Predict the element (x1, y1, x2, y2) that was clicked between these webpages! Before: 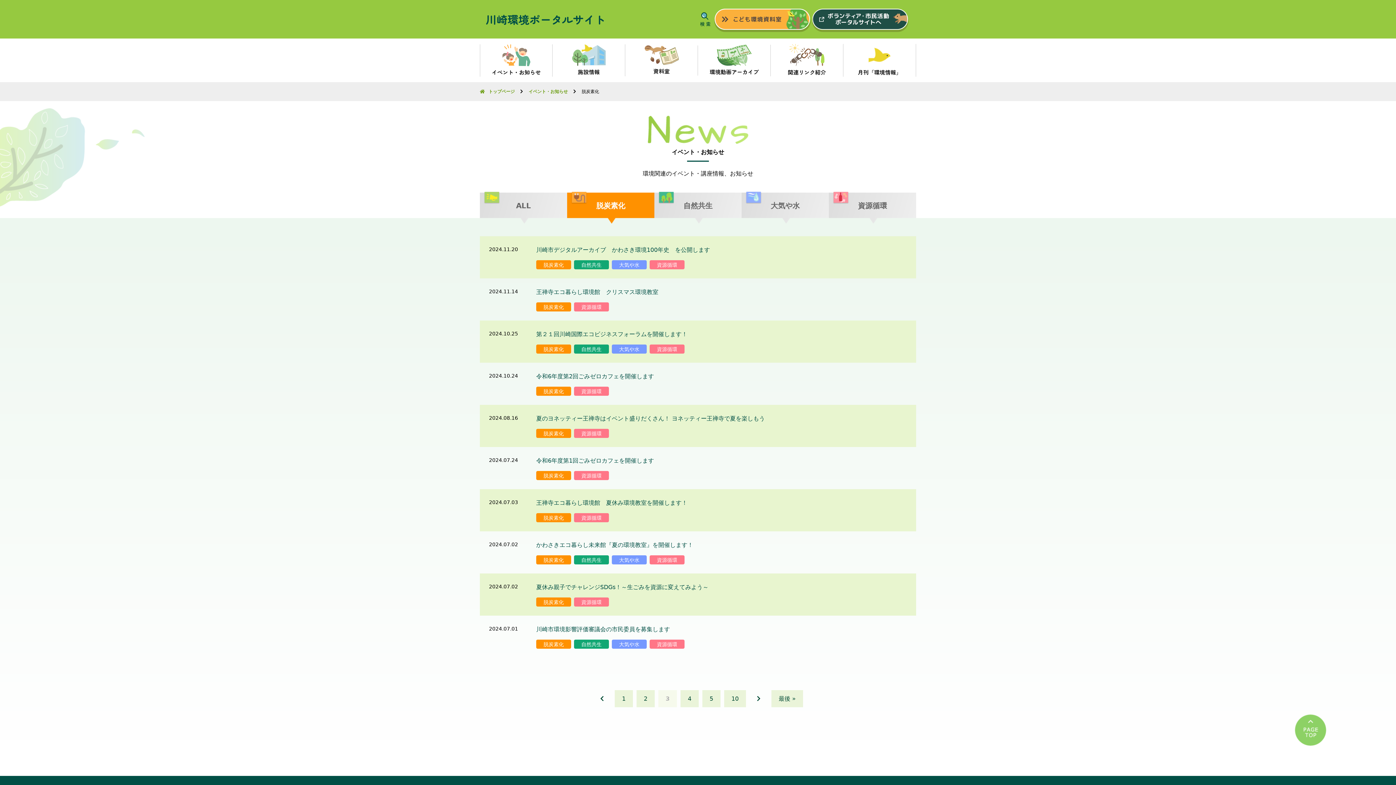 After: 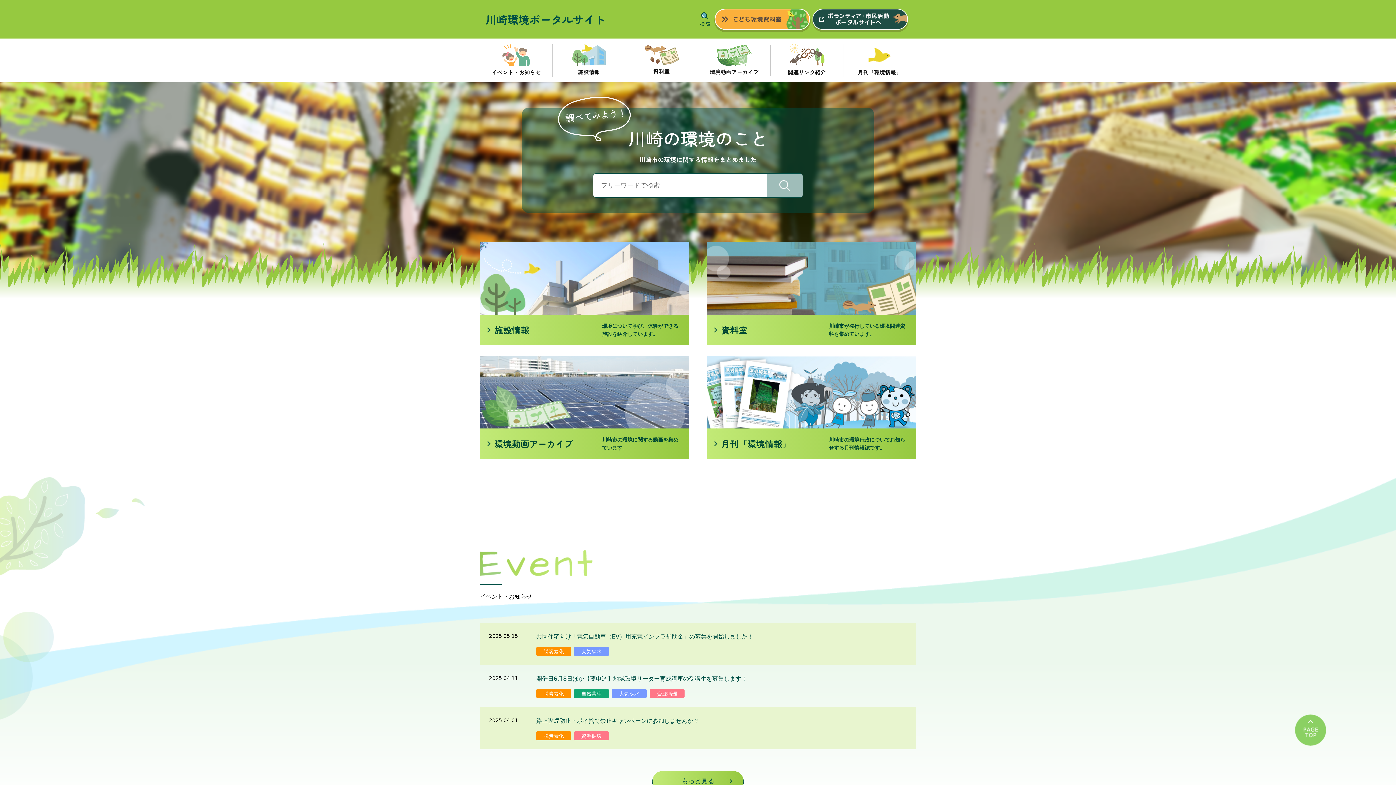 Action: bbox: (485, 11, 605, 27) label: 川崎環境ポータルサイト